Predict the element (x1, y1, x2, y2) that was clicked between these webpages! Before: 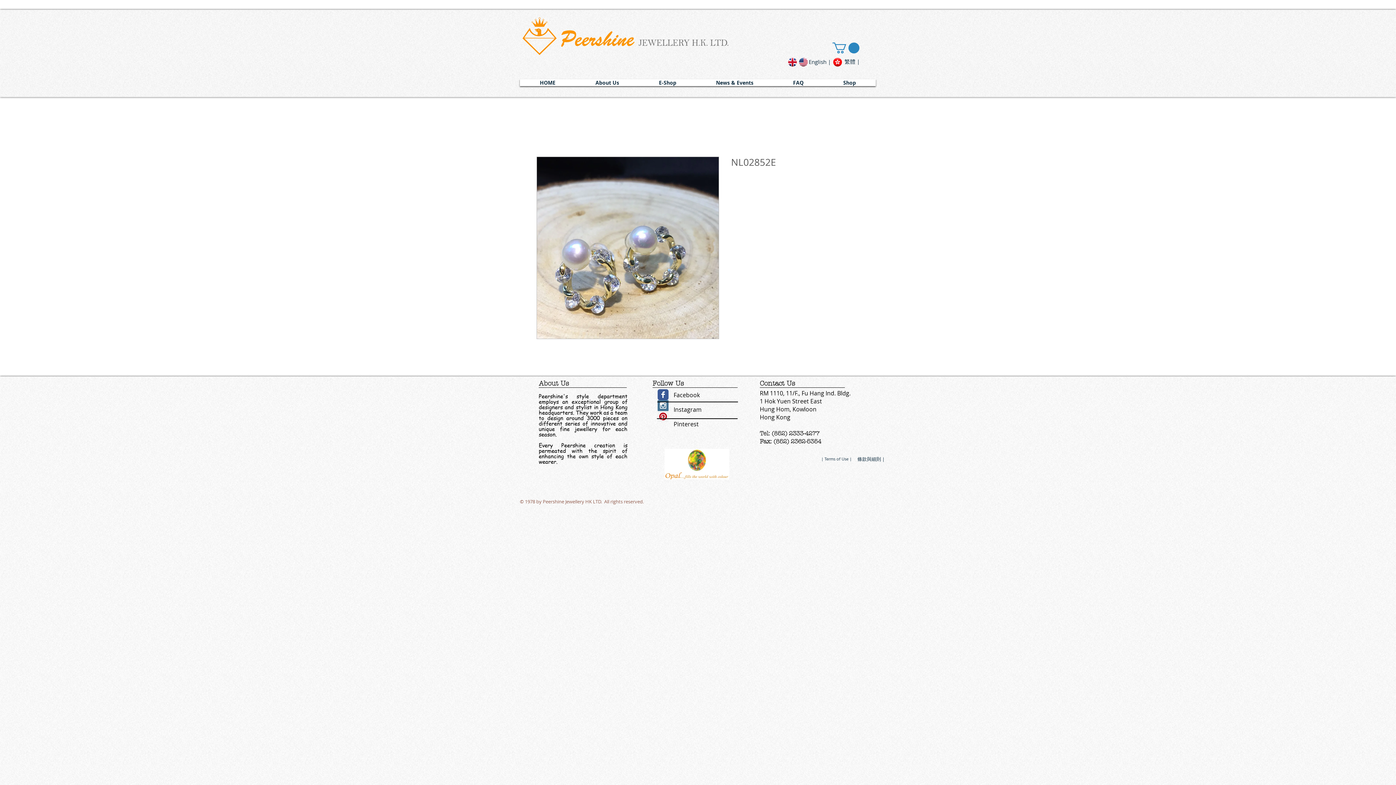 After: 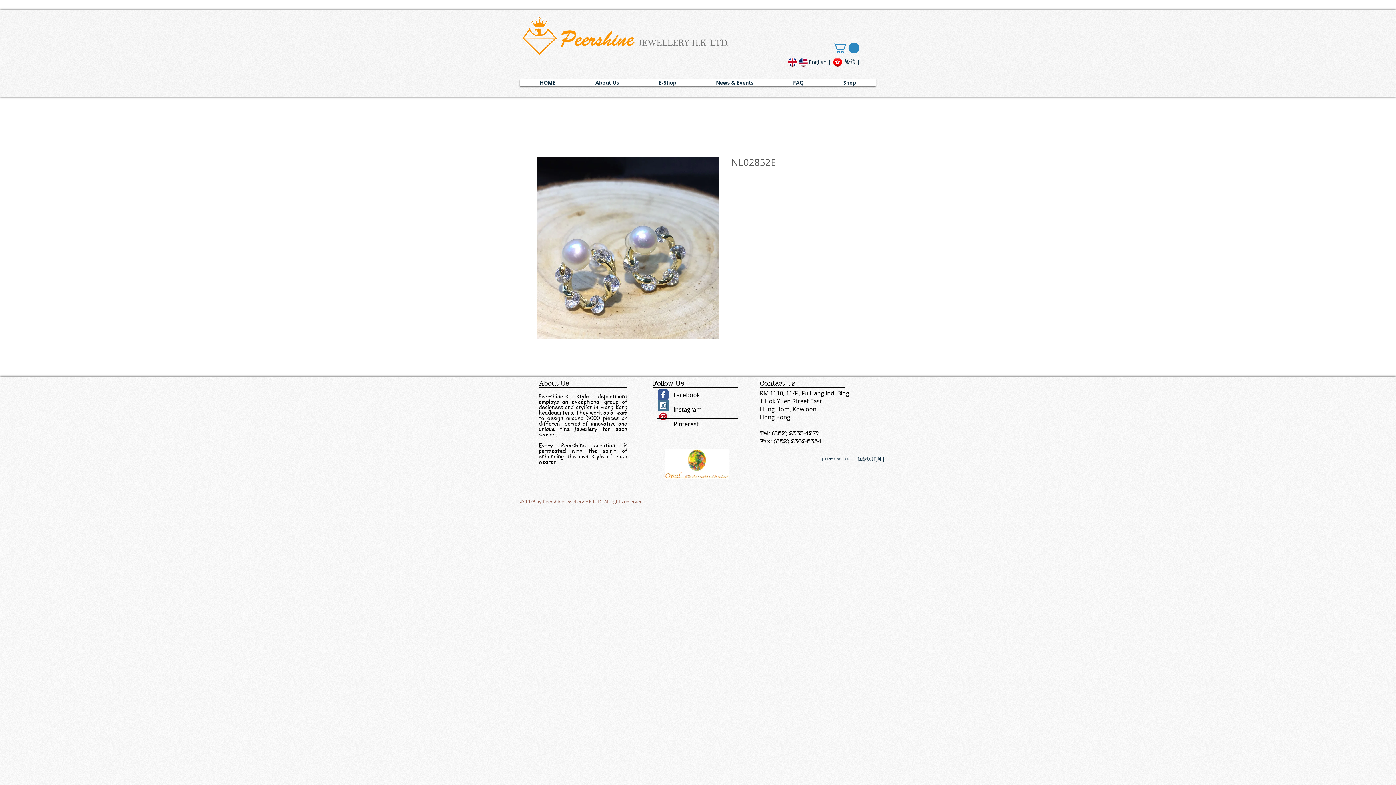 Action: label: Wix Facebook page bbox: (657, 389, 668, 400)